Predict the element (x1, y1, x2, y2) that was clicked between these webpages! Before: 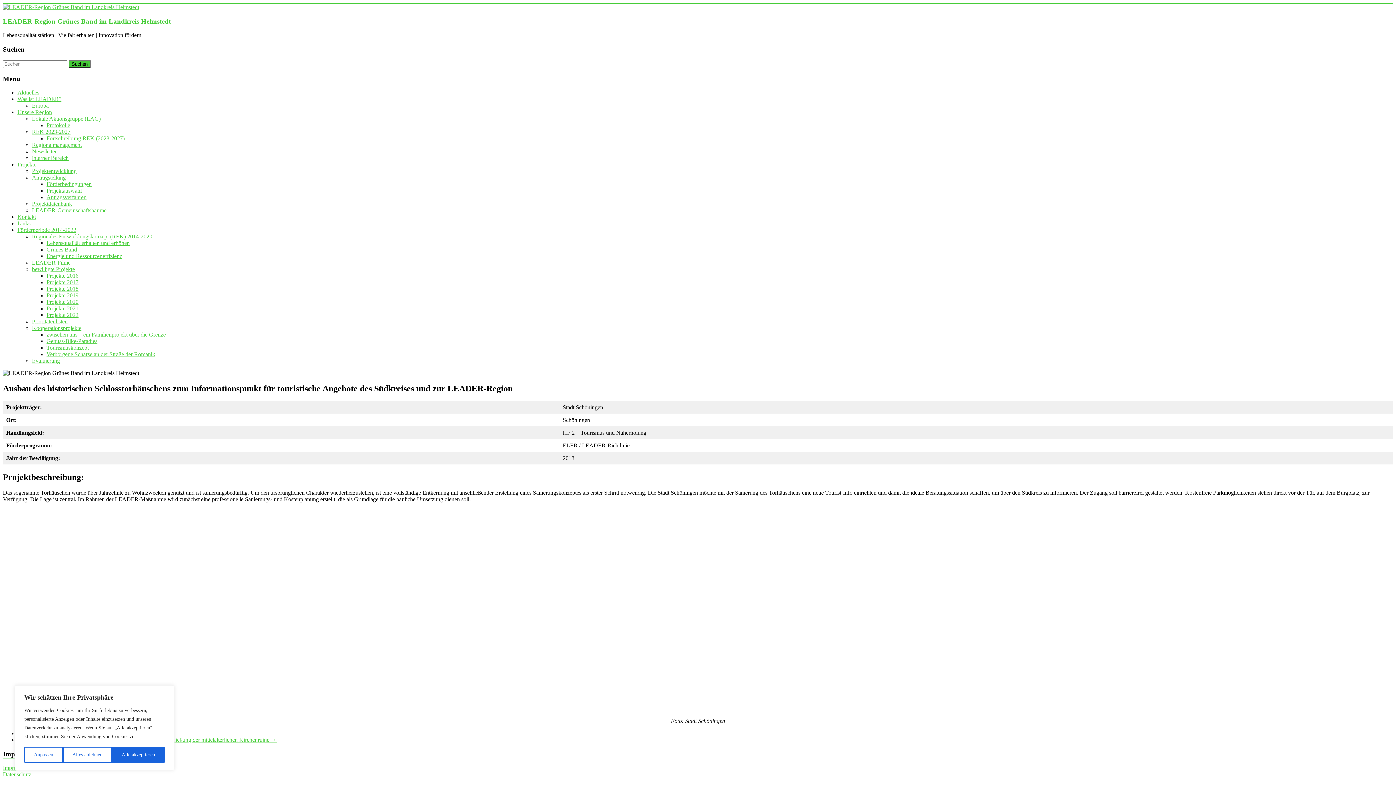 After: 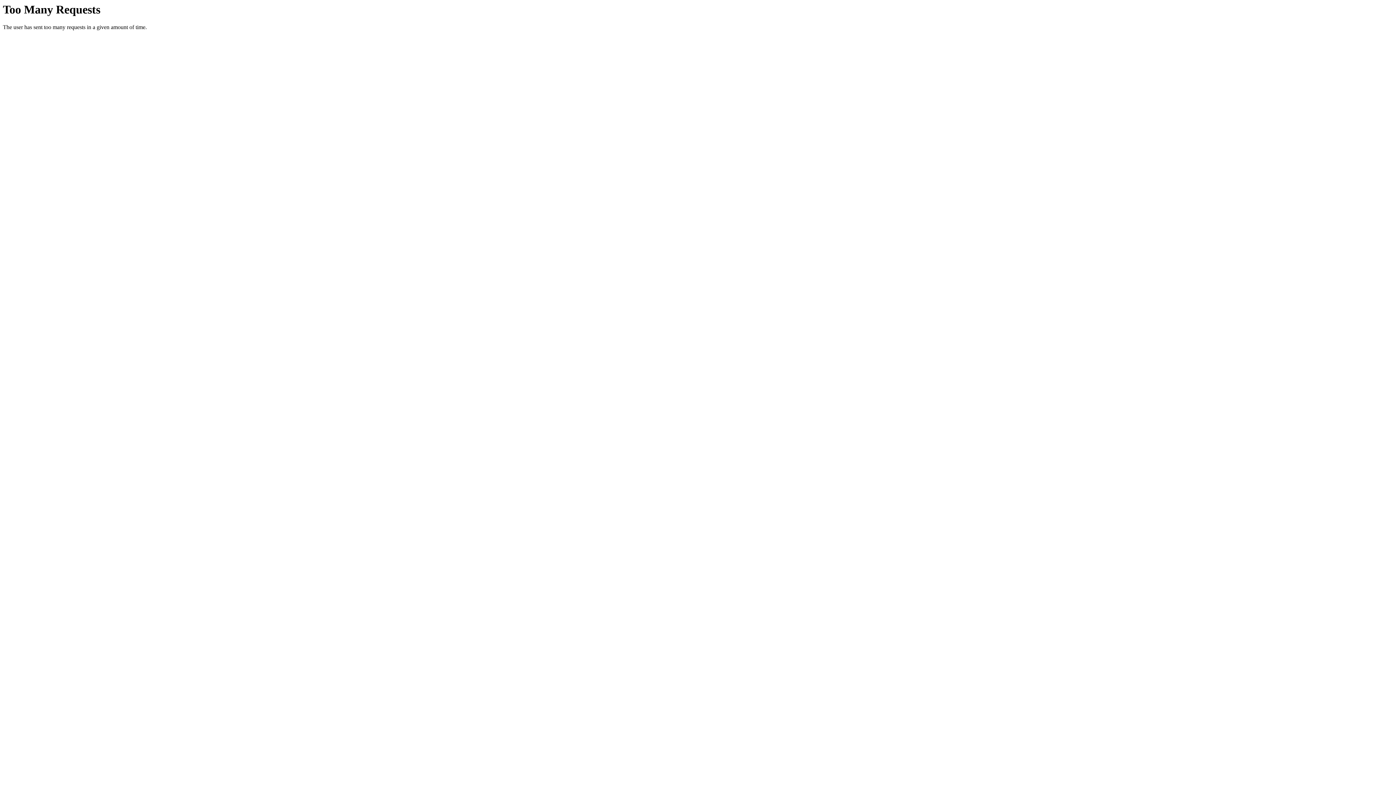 Action: bbox: (17, 89, 39, 95) label: Aktuelles